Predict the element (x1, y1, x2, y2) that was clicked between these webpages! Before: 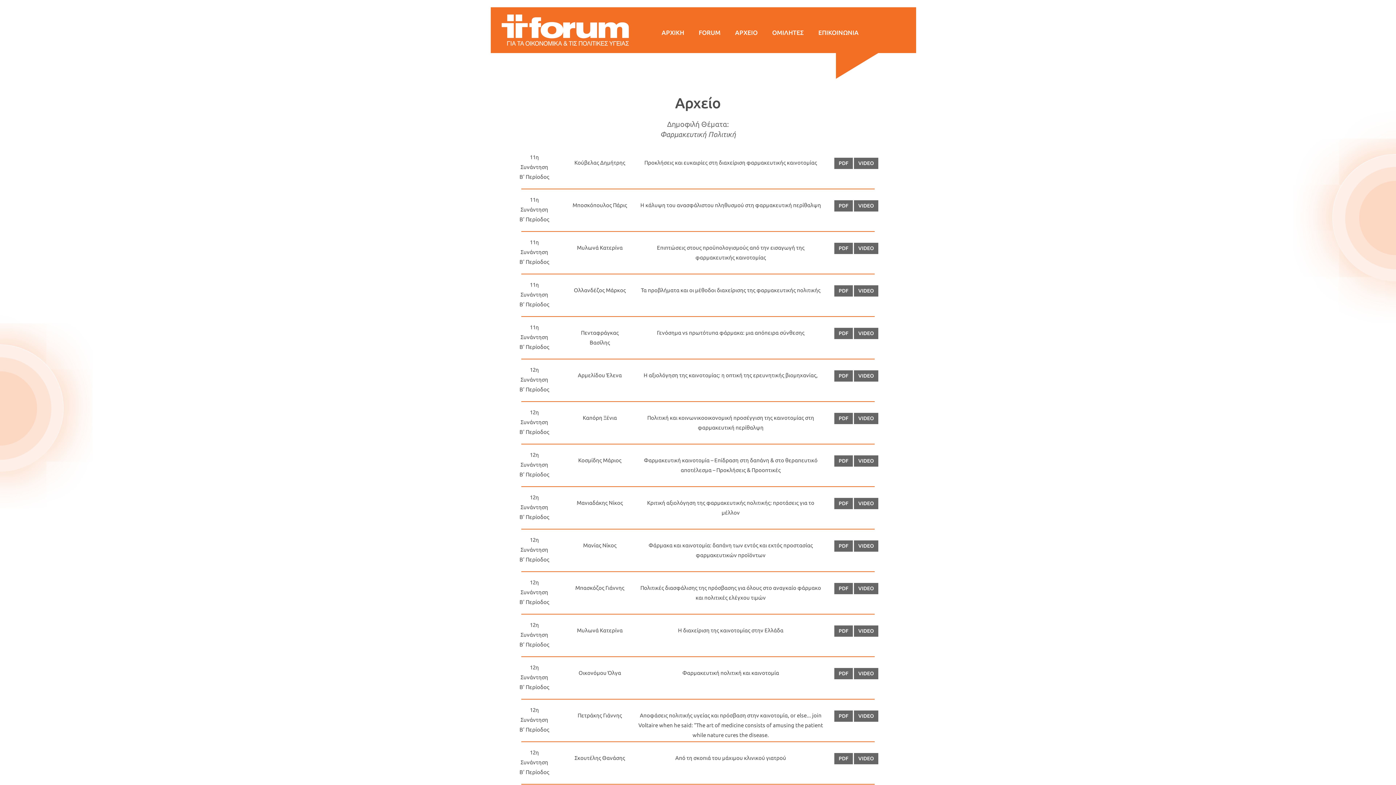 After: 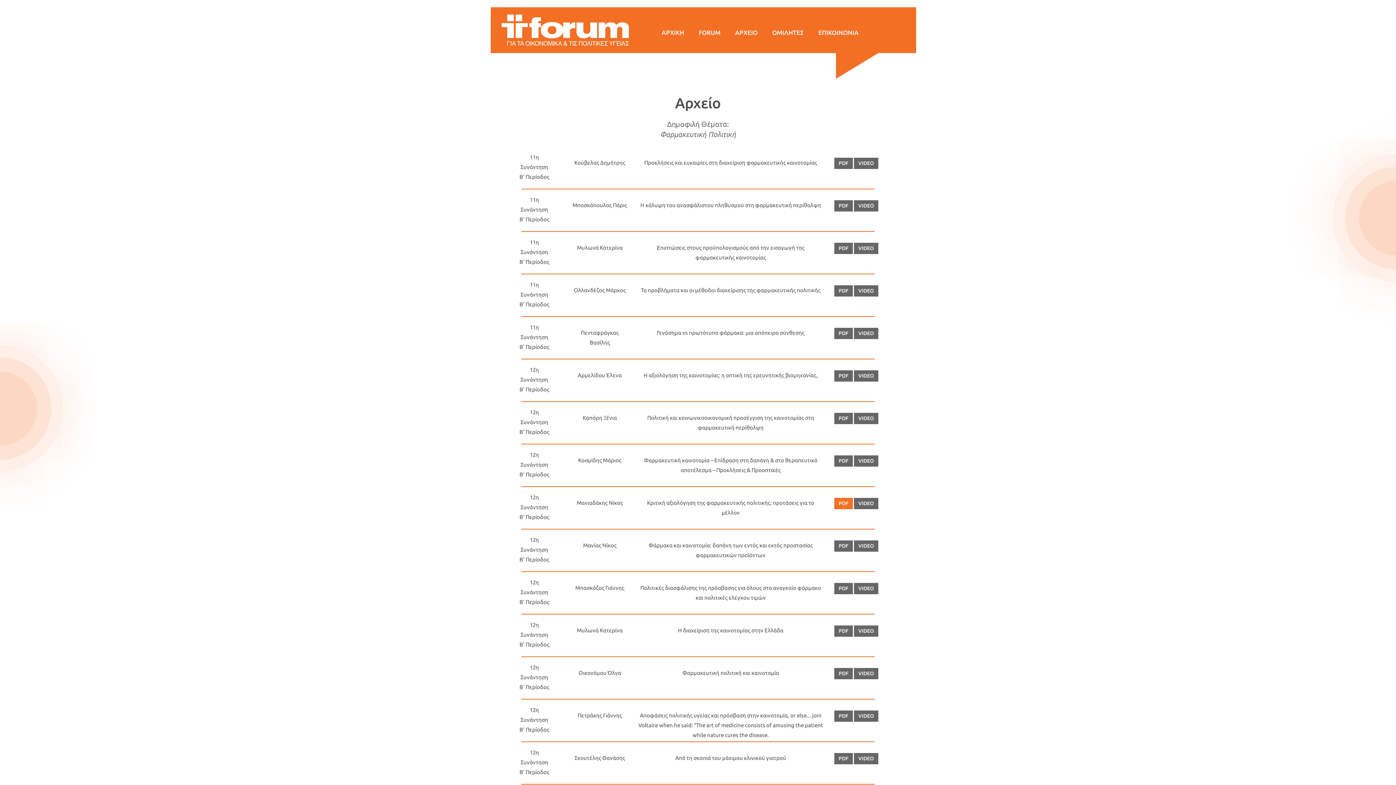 Action: bbox: (834, 498, 853, 509) label: PDF